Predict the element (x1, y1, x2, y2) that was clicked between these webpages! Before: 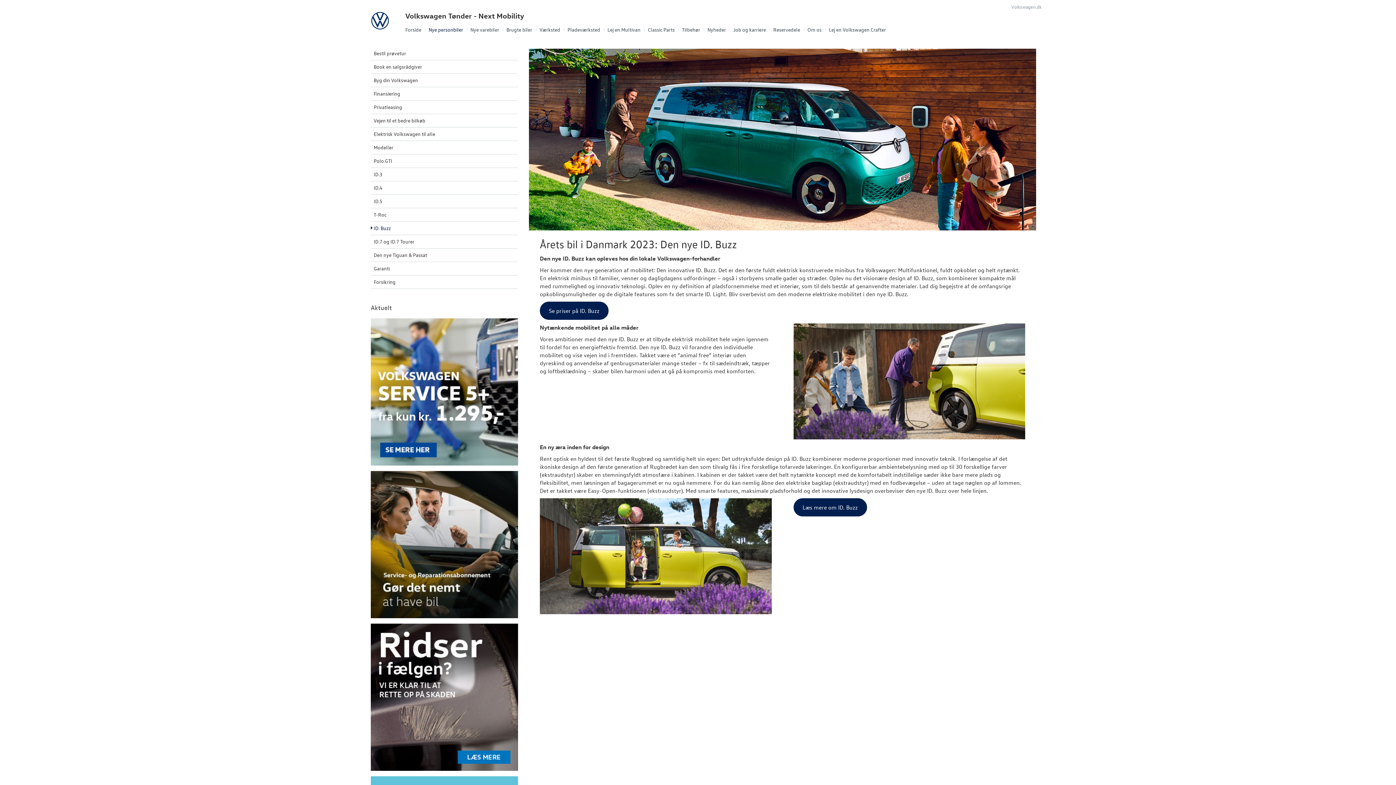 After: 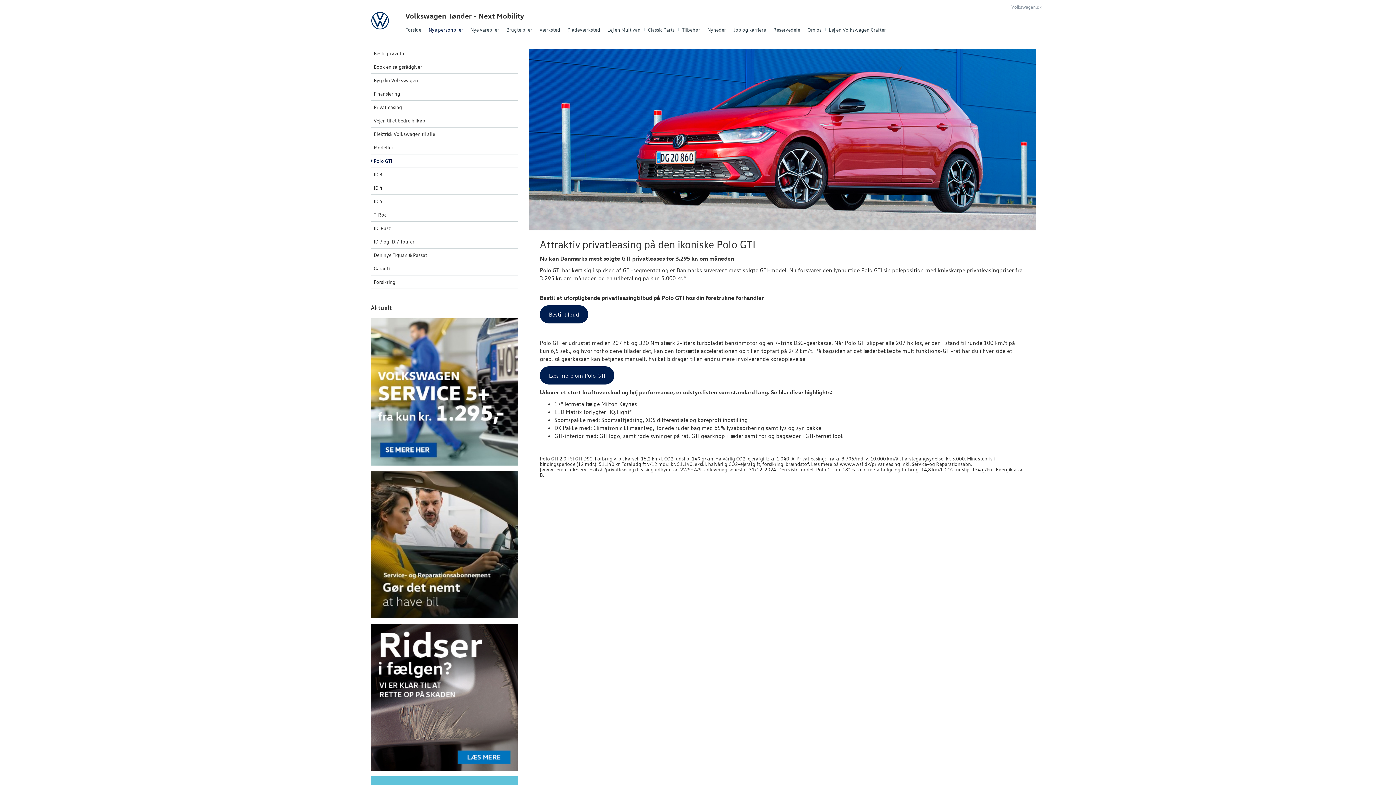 Action: bbox: (370, 154, 518, 167) label: Polo GTI